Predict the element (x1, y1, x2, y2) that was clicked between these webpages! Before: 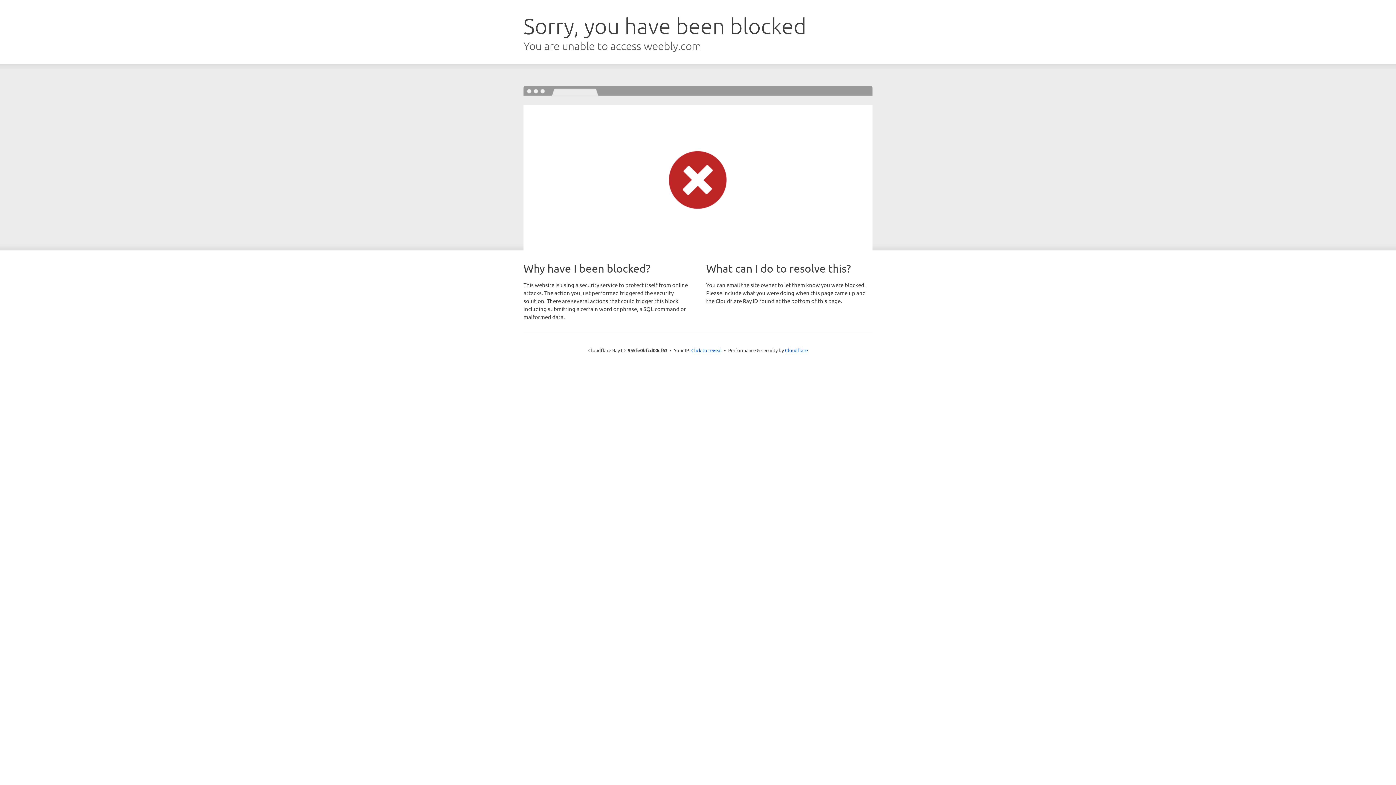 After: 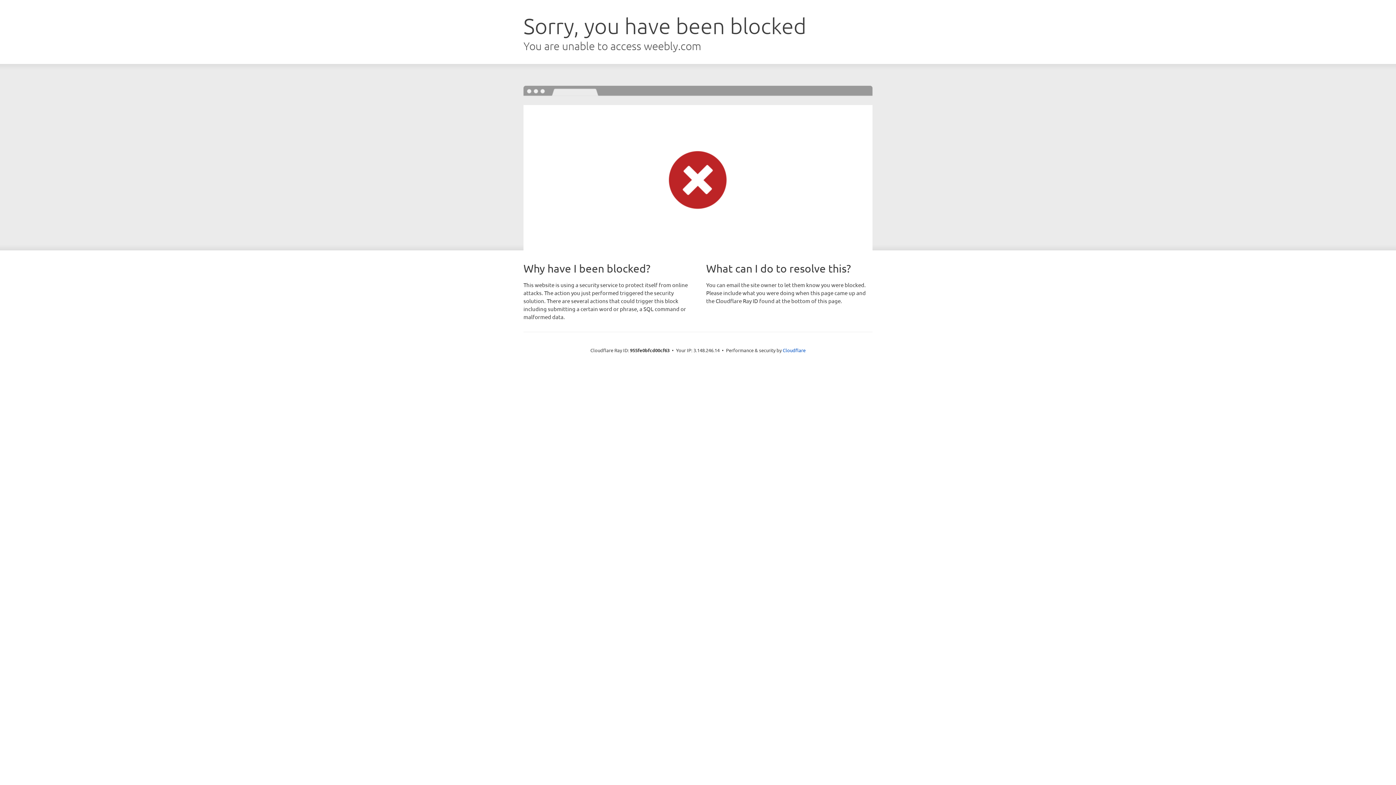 Action: label: Click to reveal bbox: (691, 346, 722, 353)